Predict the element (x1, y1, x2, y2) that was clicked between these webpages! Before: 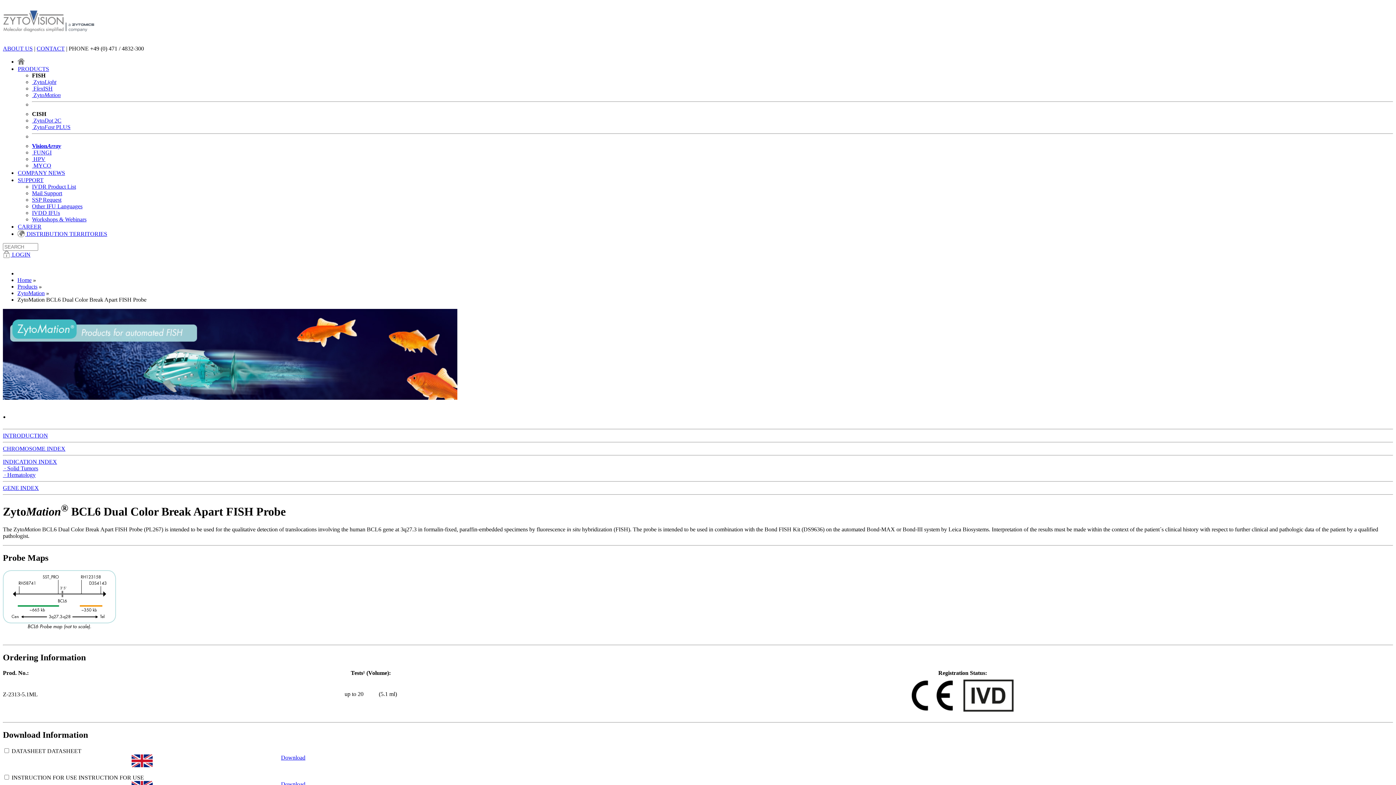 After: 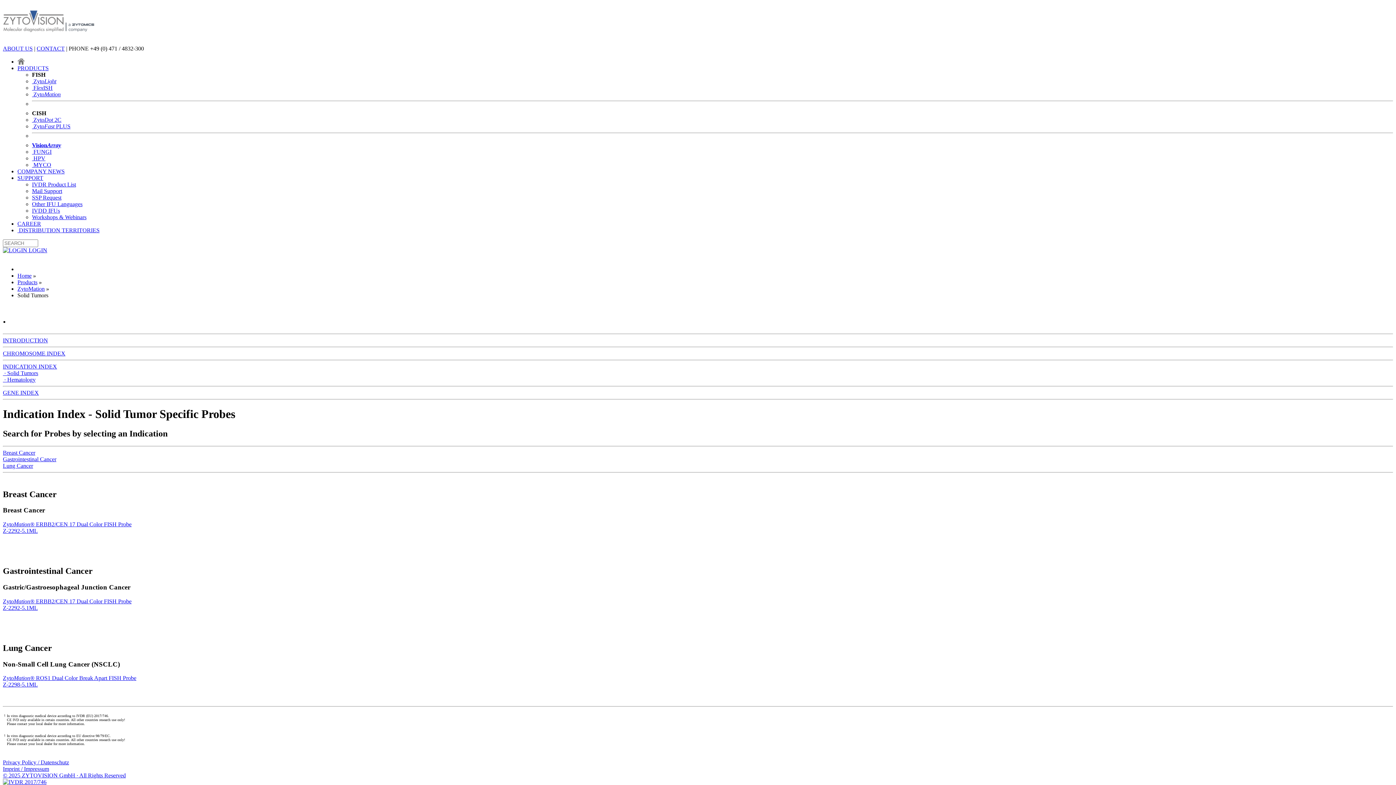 Action: bbox: (2, 465, 38, 471) label:  · Solid Tumors